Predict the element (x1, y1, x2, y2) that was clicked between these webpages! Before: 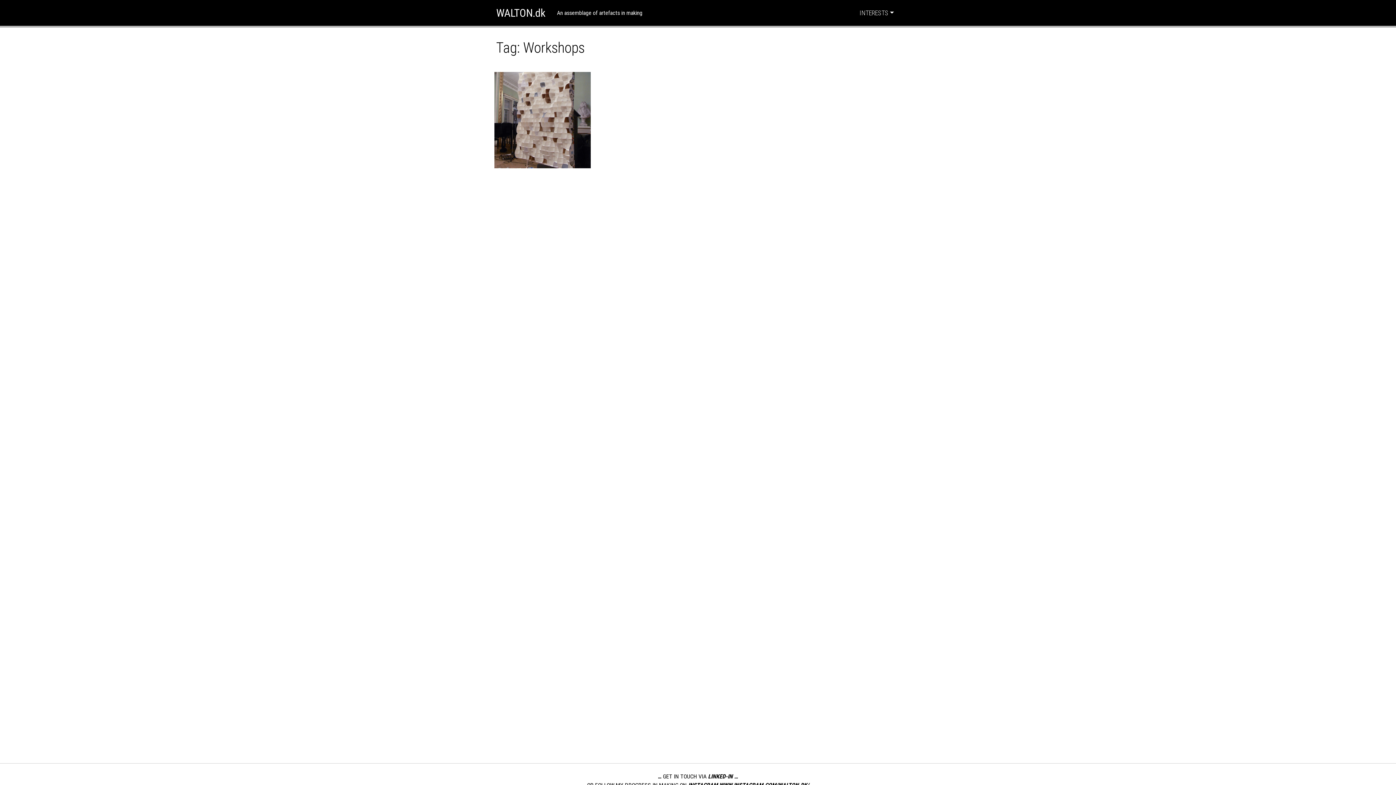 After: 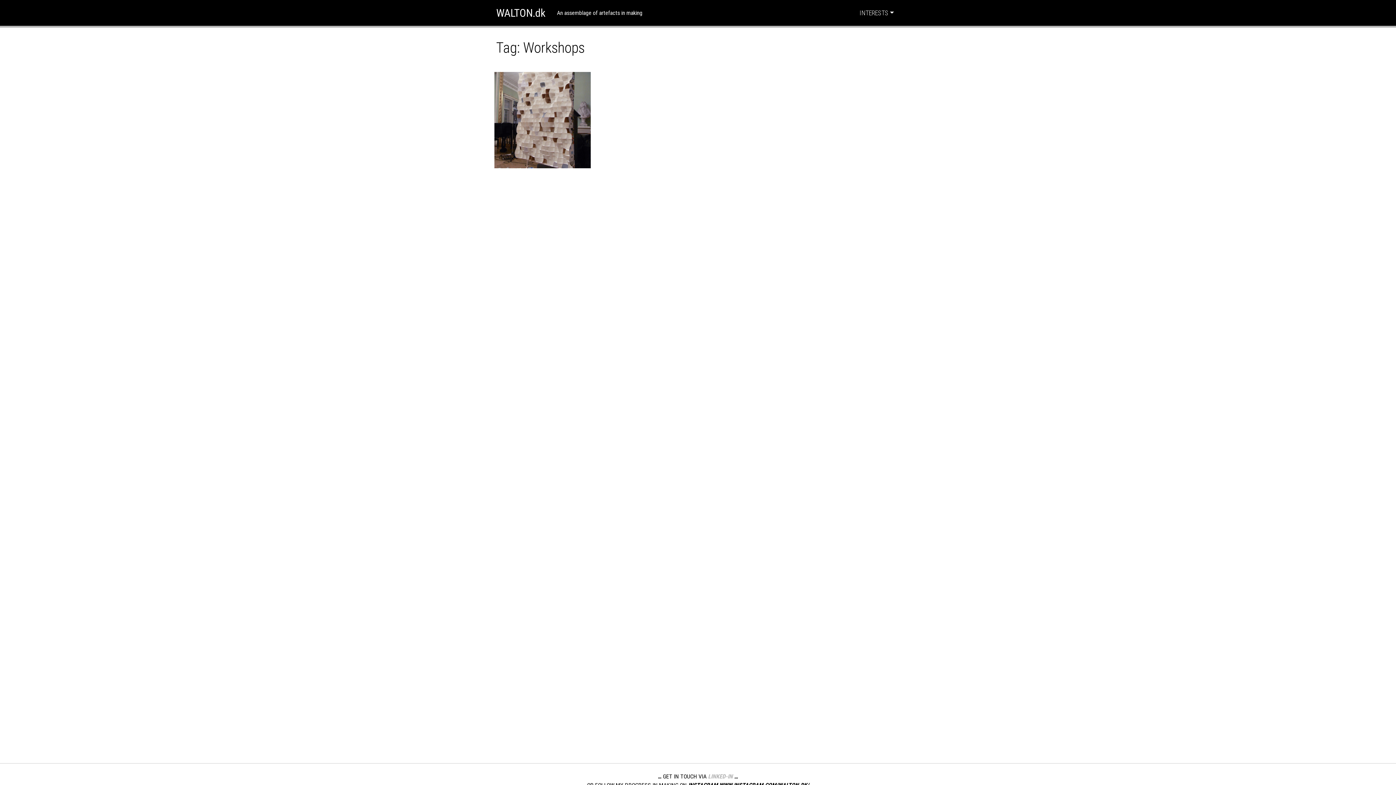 Action: bbox: (708, 773, 732, 780) label: LINKED-IN